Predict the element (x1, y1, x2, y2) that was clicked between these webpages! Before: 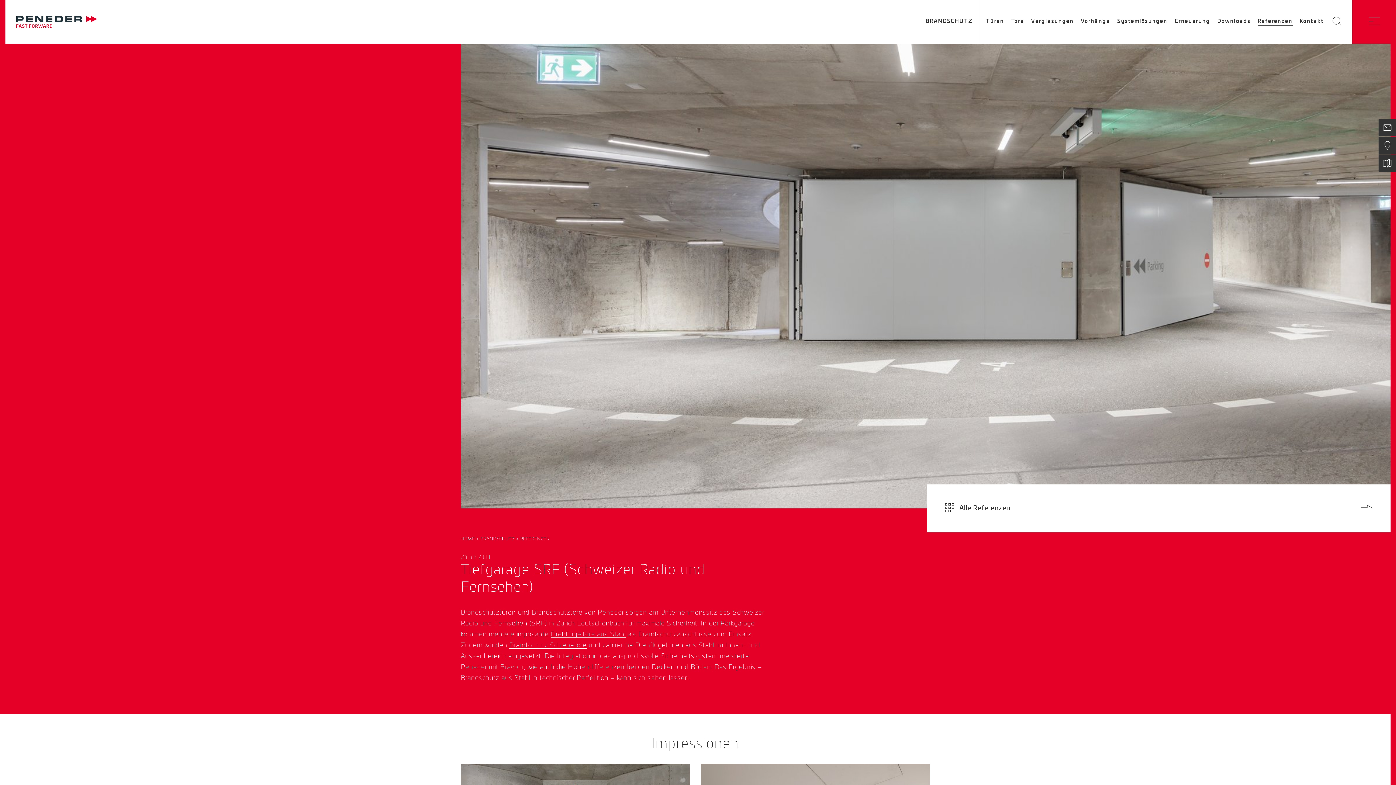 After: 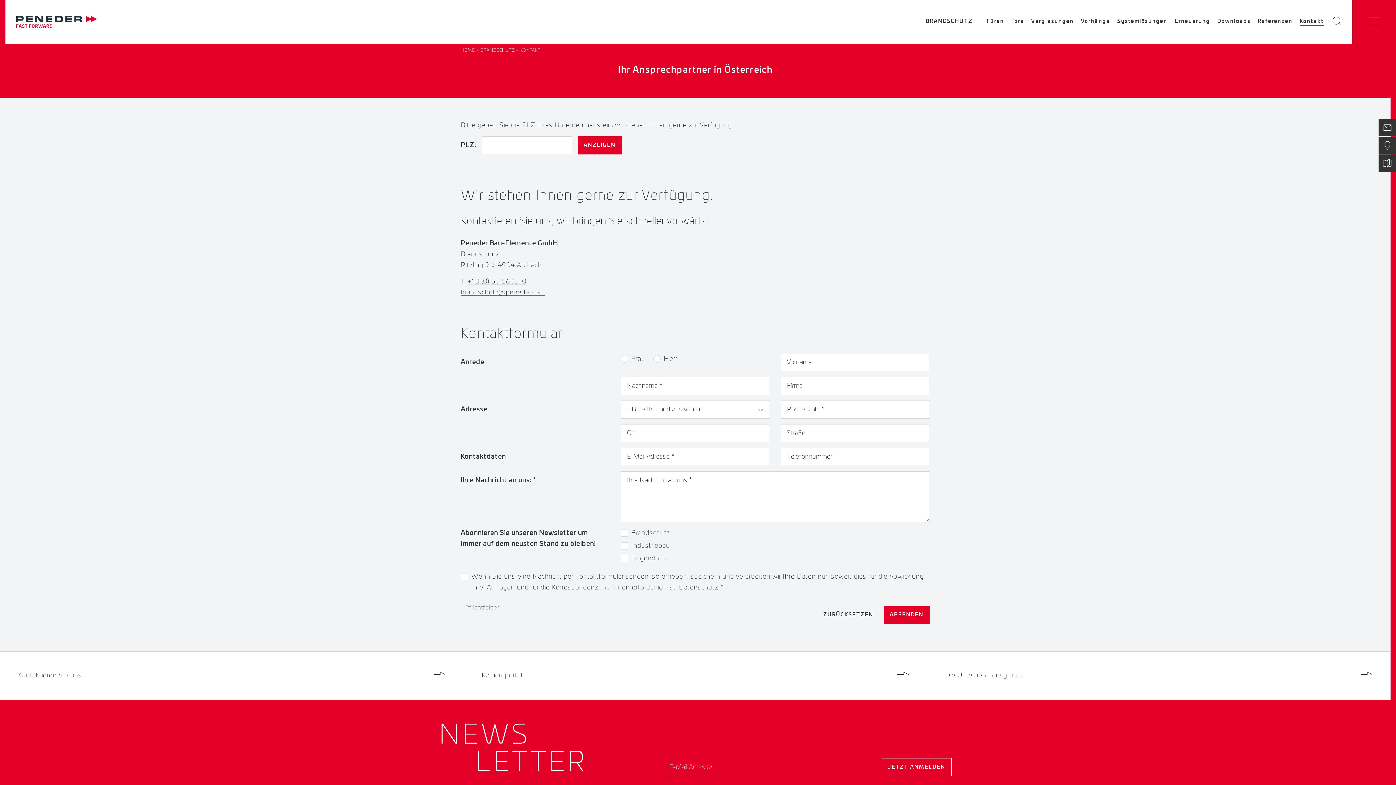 Action: label: Kontakt bbox: (1297, 0, 1326, 43)